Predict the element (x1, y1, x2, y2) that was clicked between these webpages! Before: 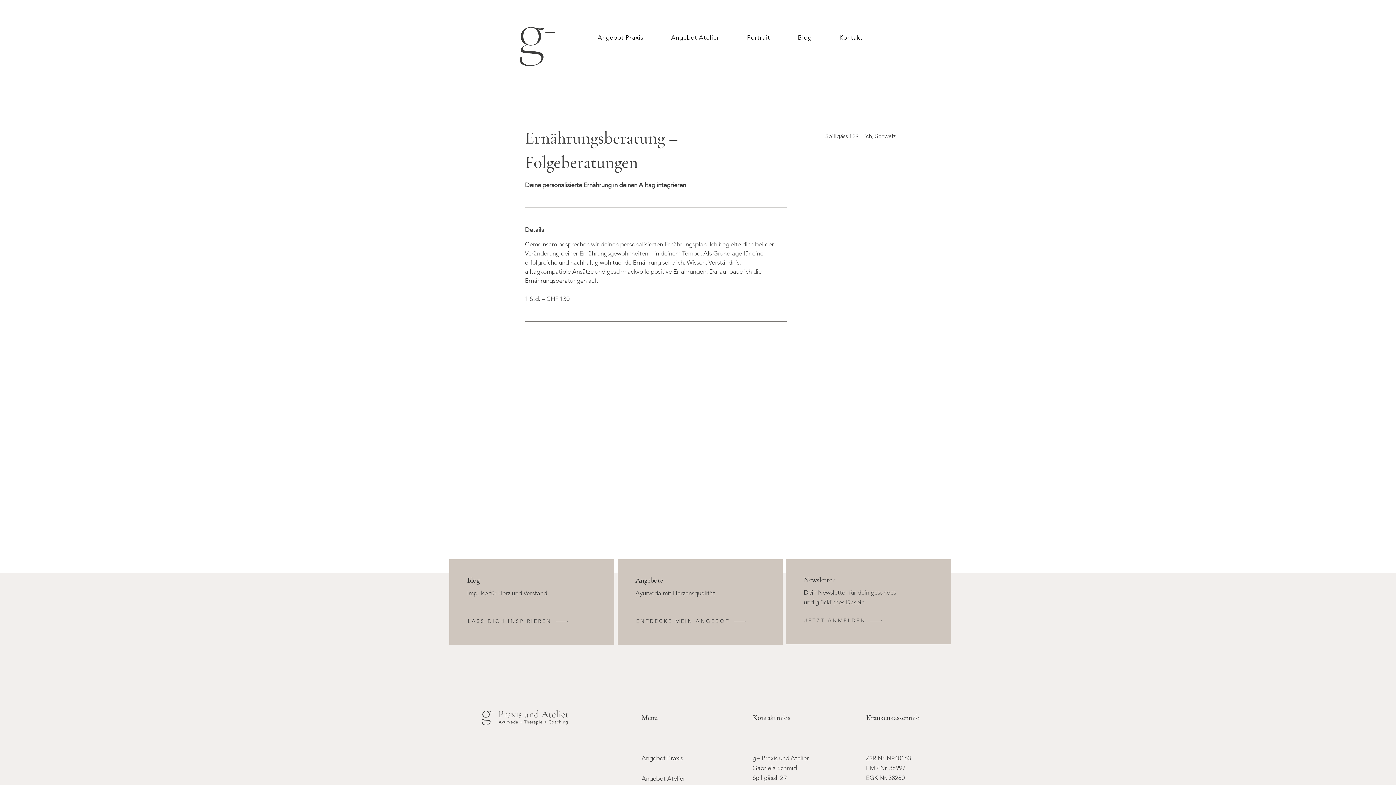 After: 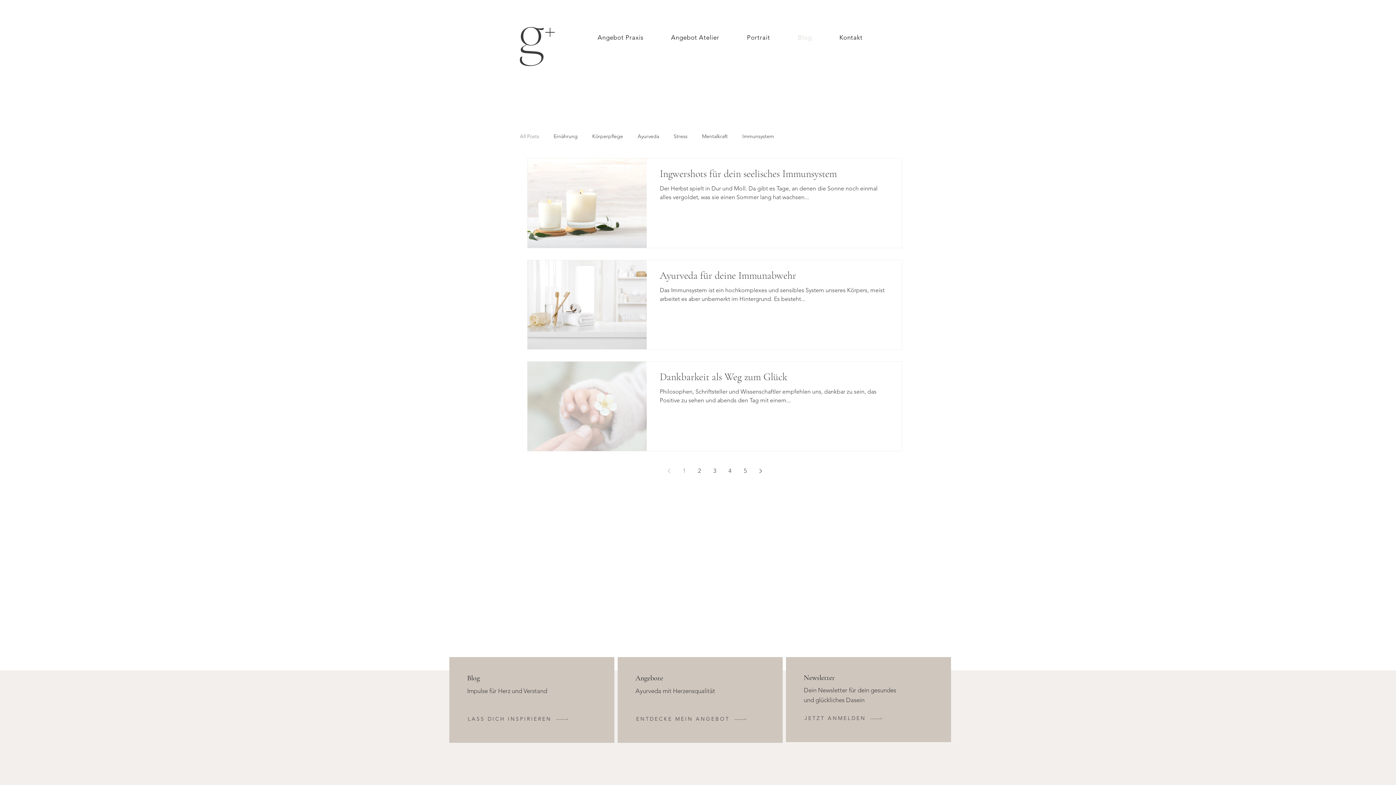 Action: label: LASS DICH INSPIRIEREN bbox: (466, 613, 588, 629)